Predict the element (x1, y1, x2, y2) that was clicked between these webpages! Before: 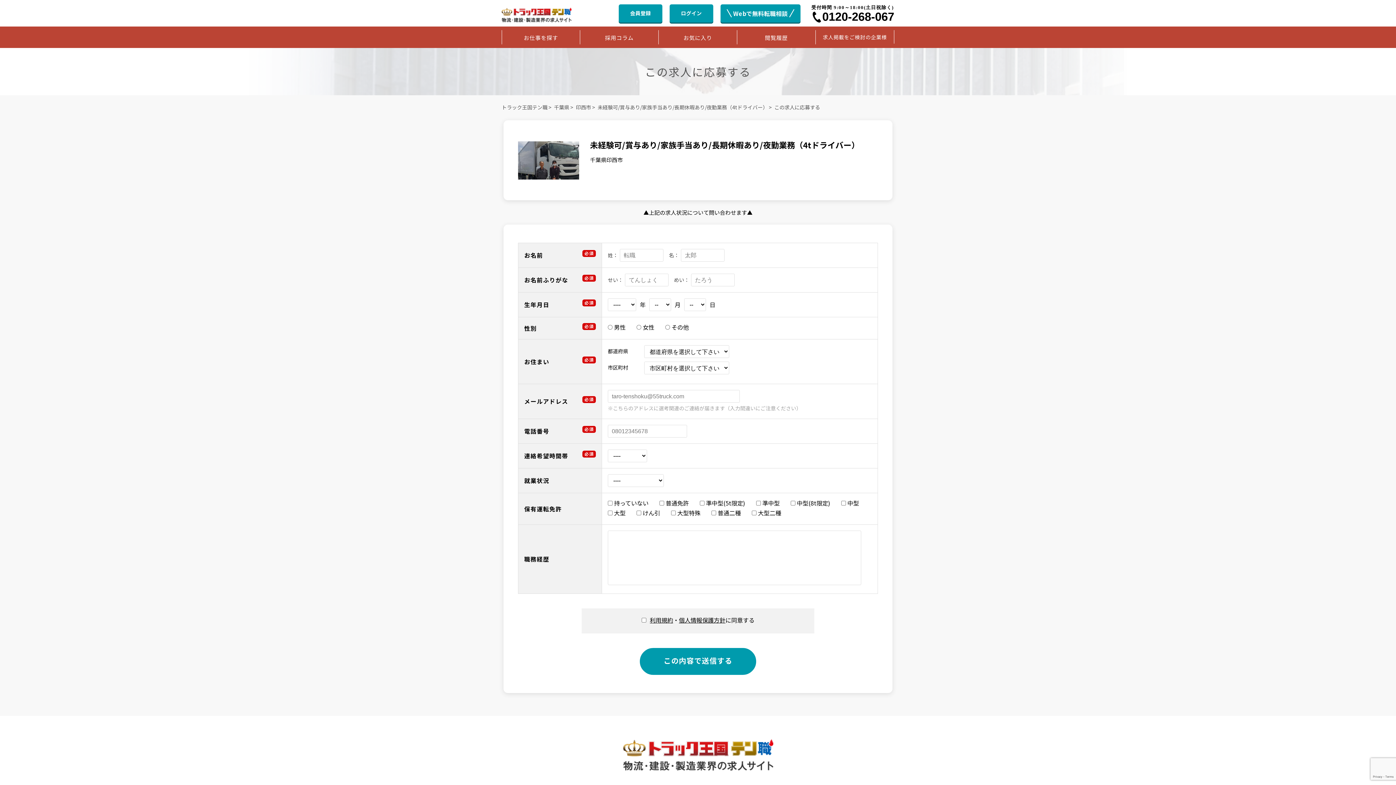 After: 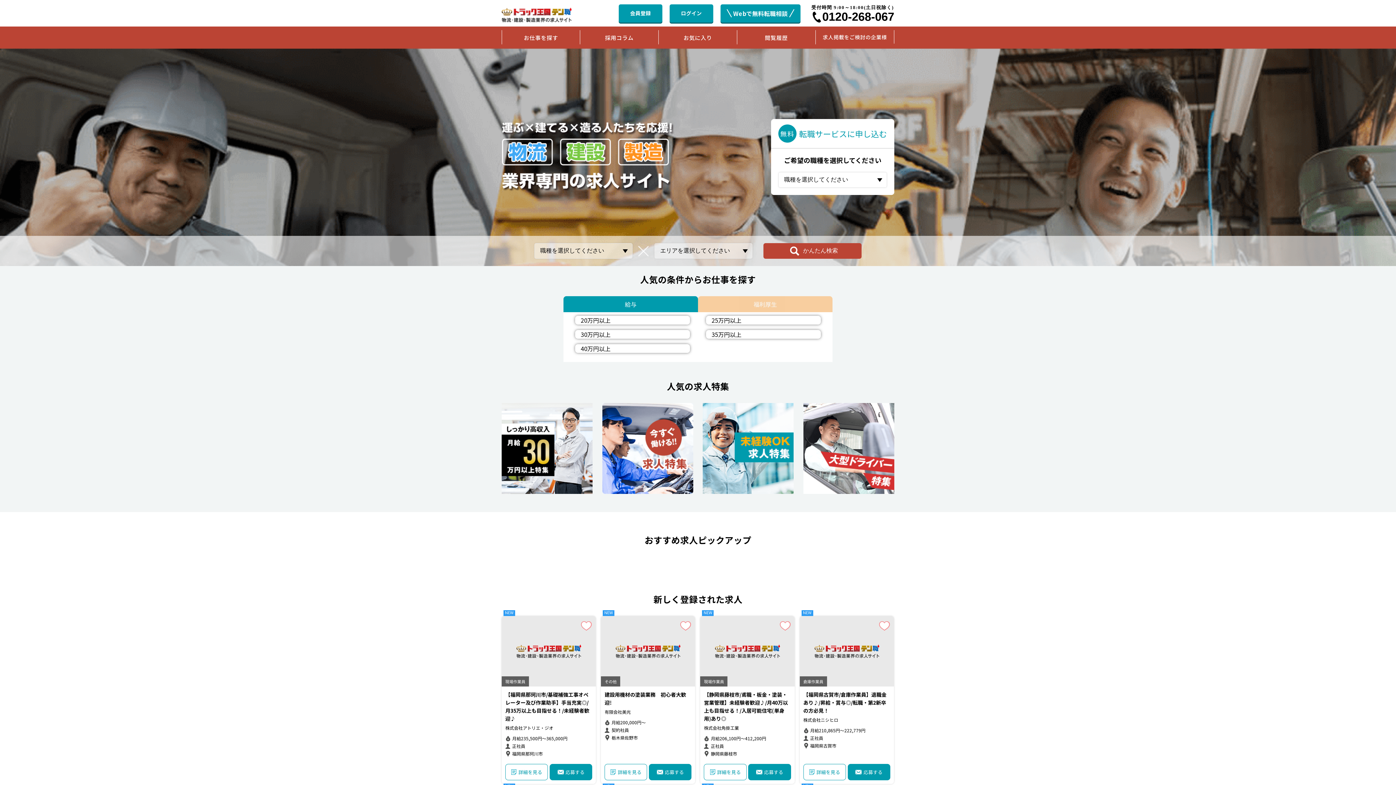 Action: bbox: (501, 6, 571, 22)